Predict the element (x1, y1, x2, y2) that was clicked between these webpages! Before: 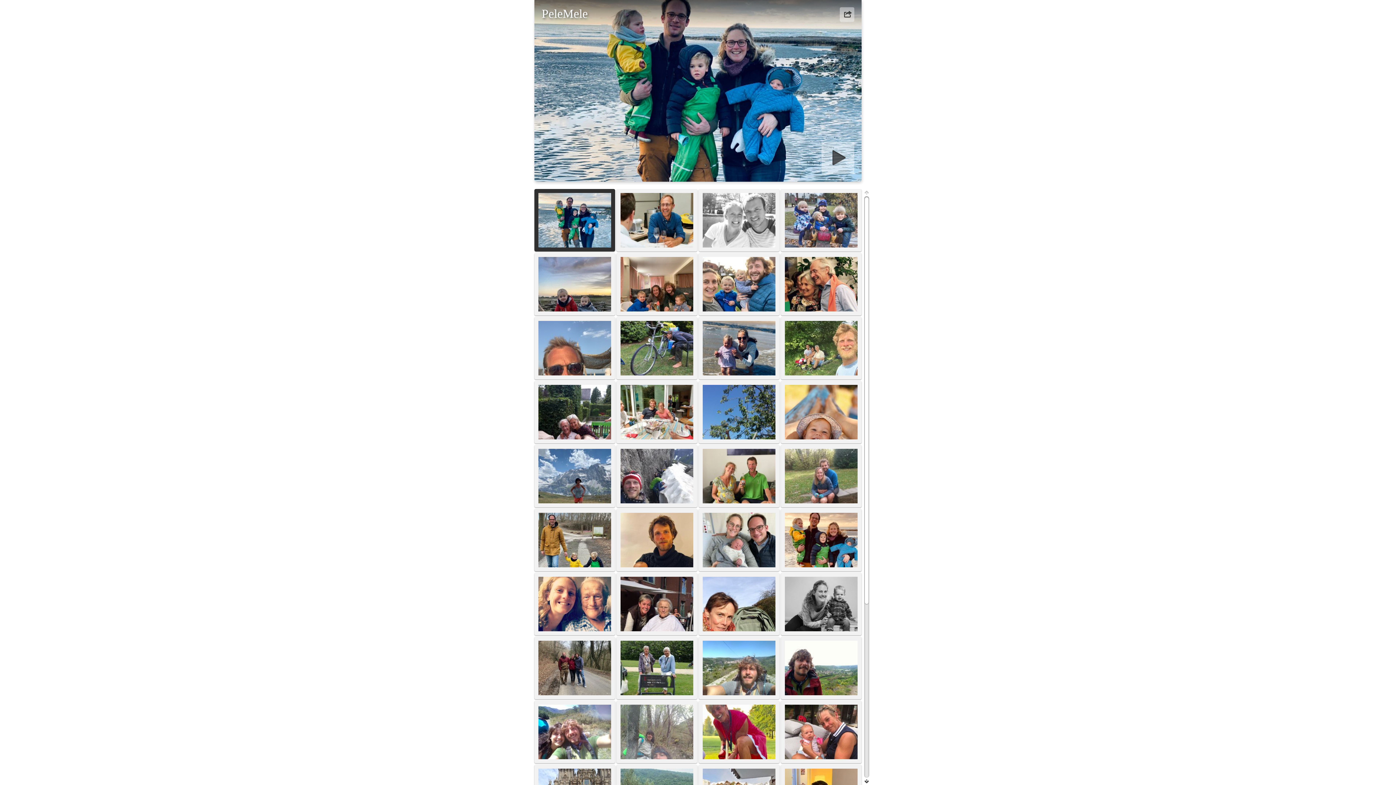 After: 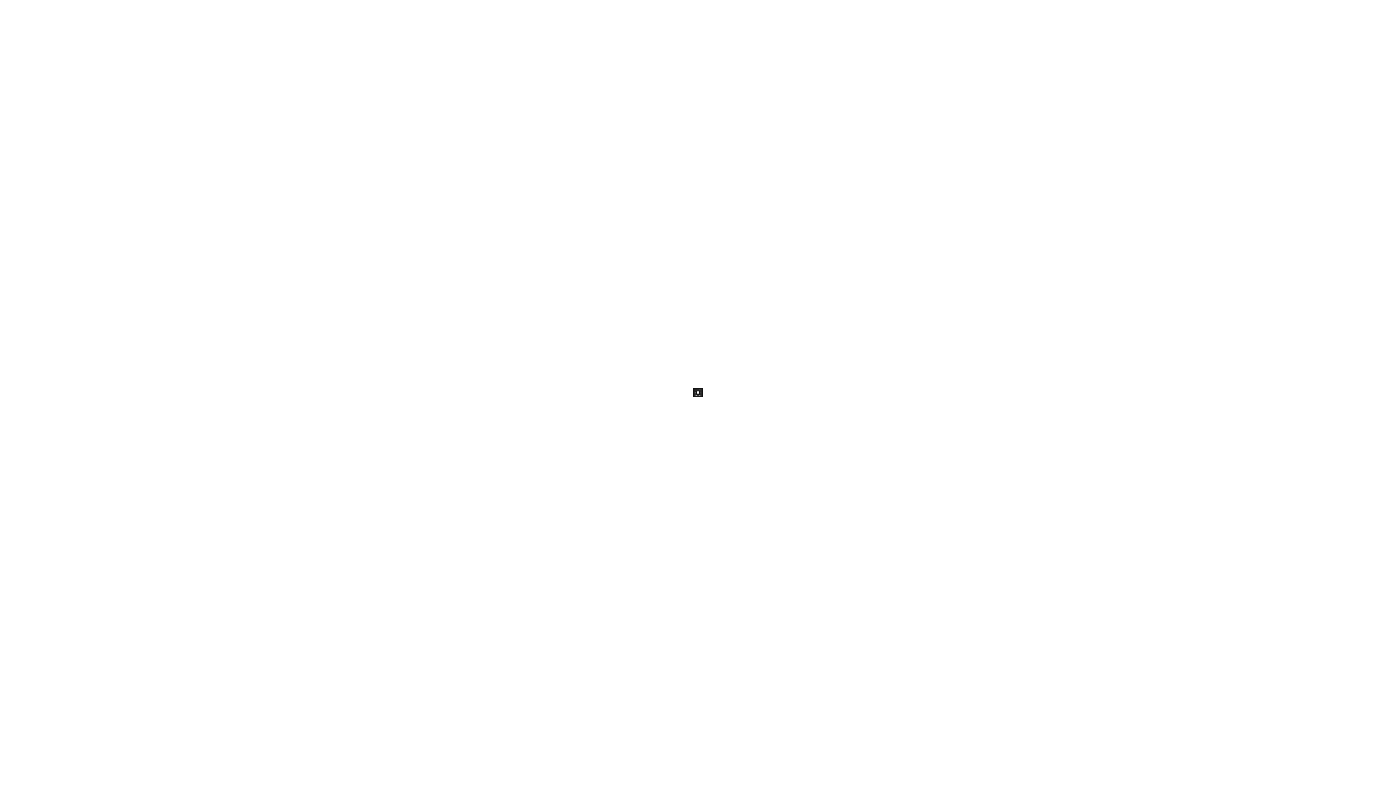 Action: bbox: (534, 509, 615, 571)